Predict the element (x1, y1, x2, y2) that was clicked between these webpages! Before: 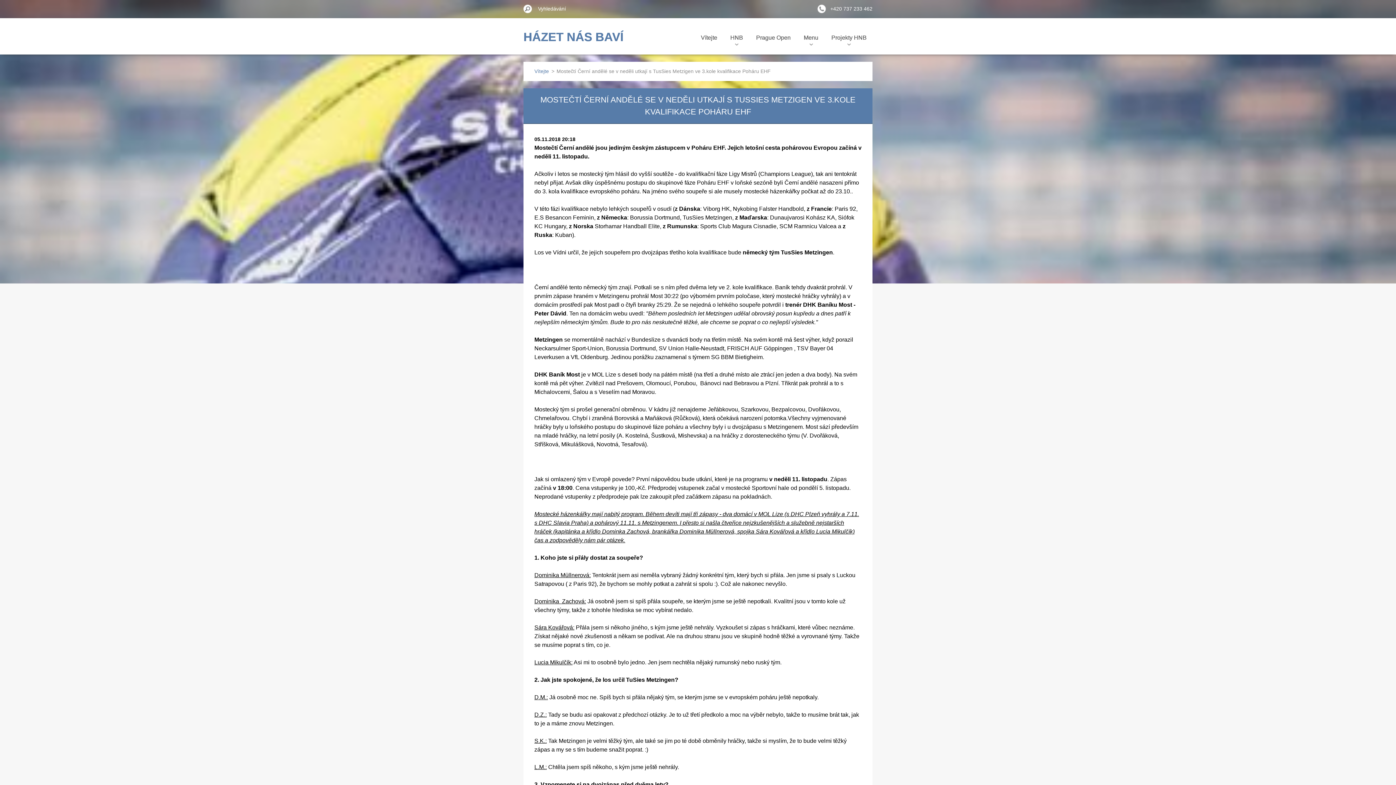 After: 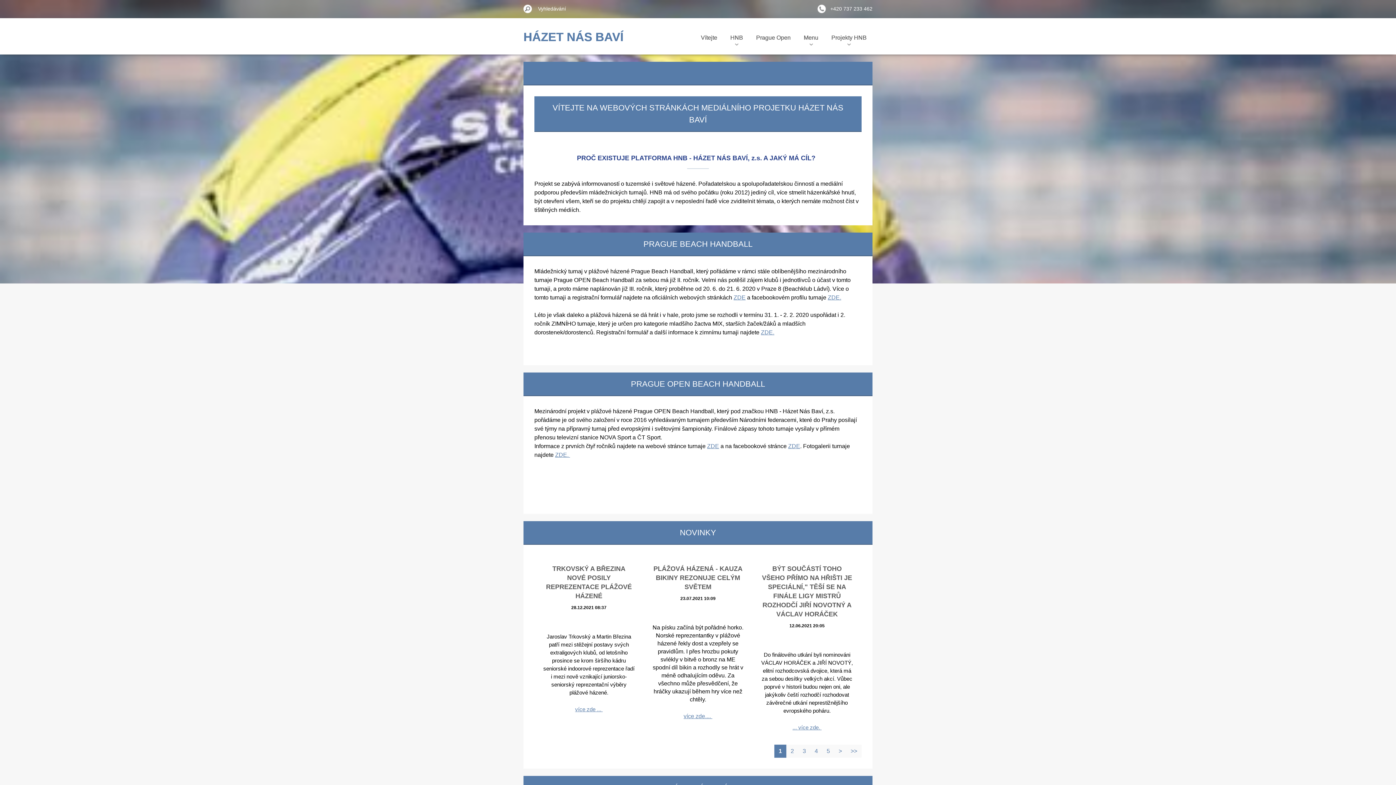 Action: bbox: (523, 18, 623, 56) label: HÁZET NÁS BAVÍ